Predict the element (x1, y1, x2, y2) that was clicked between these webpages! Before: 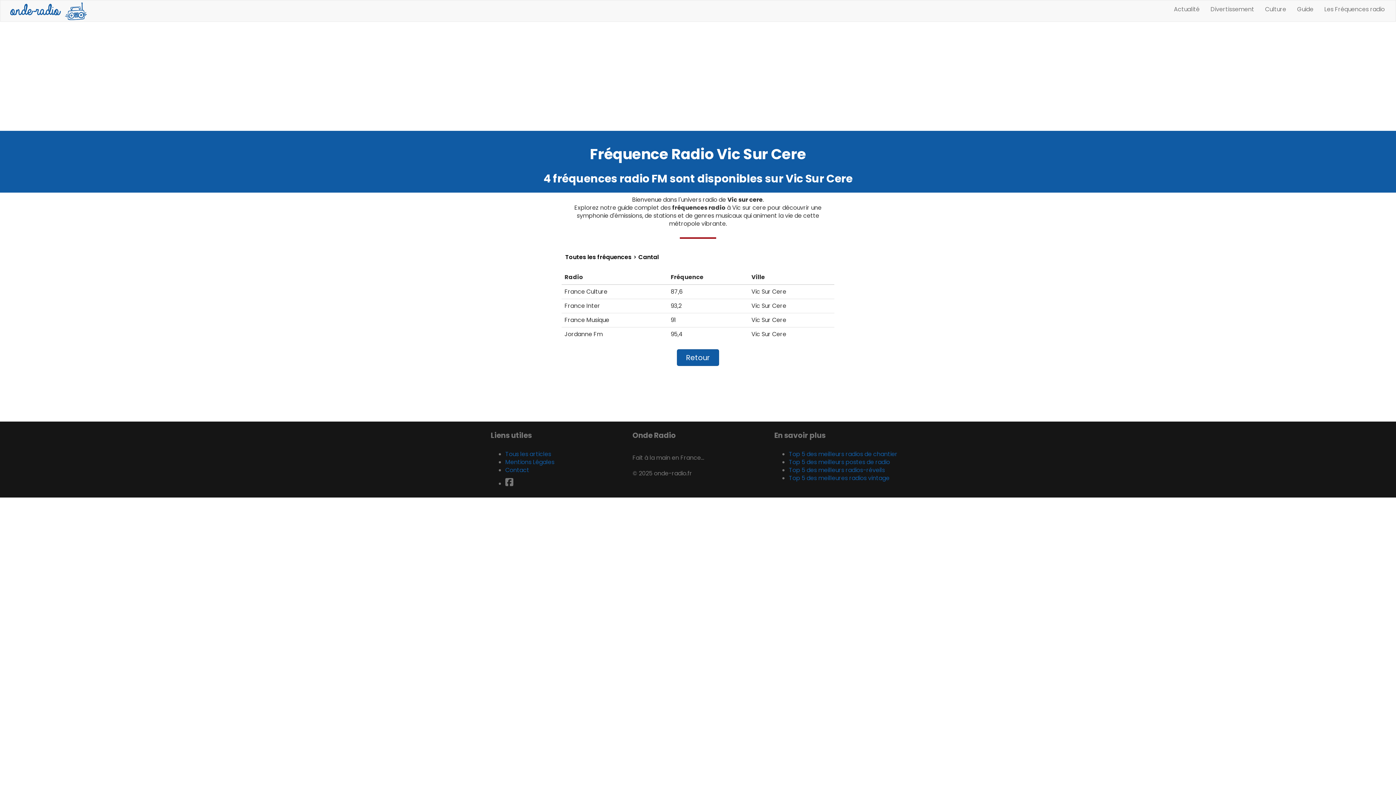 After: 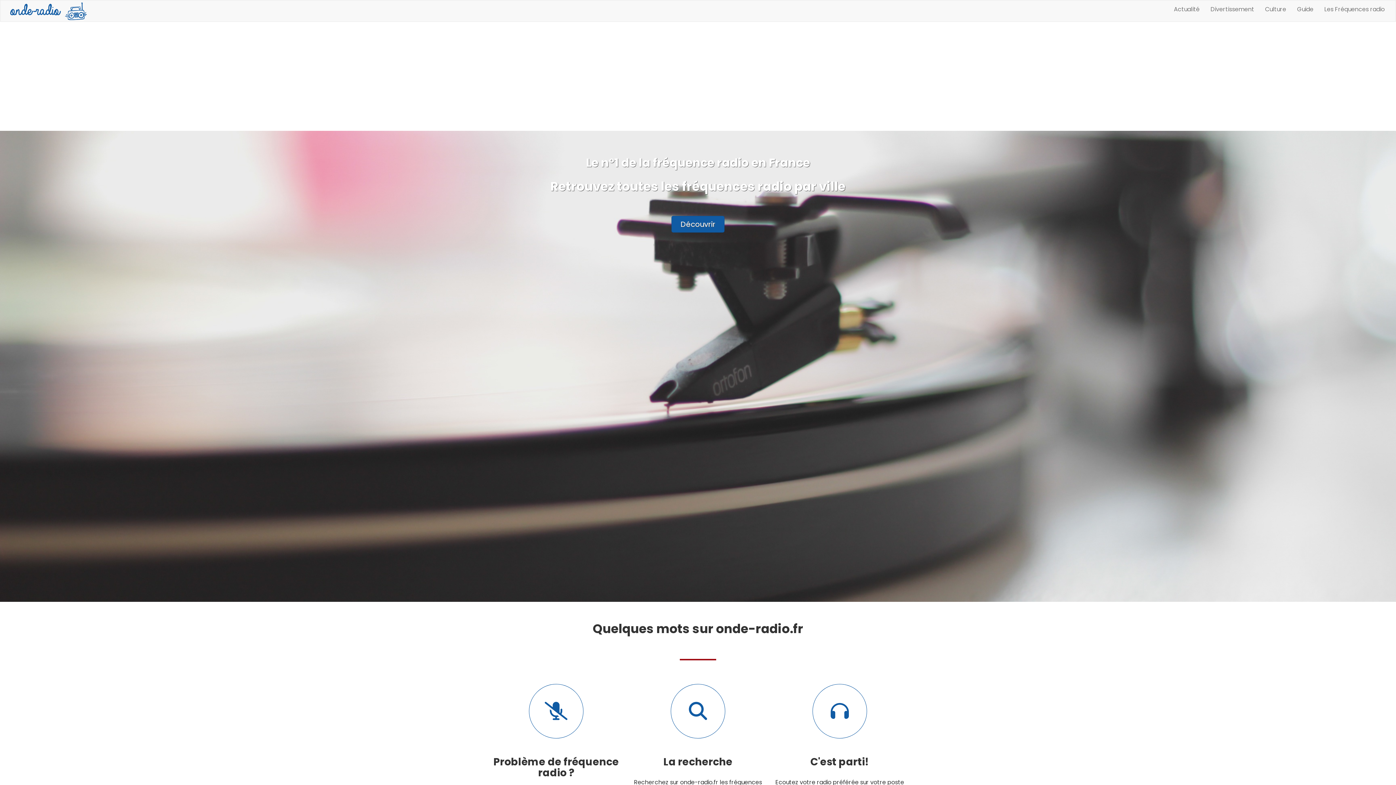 Action: bbox: (677, 353, 719, 361) label: Retour